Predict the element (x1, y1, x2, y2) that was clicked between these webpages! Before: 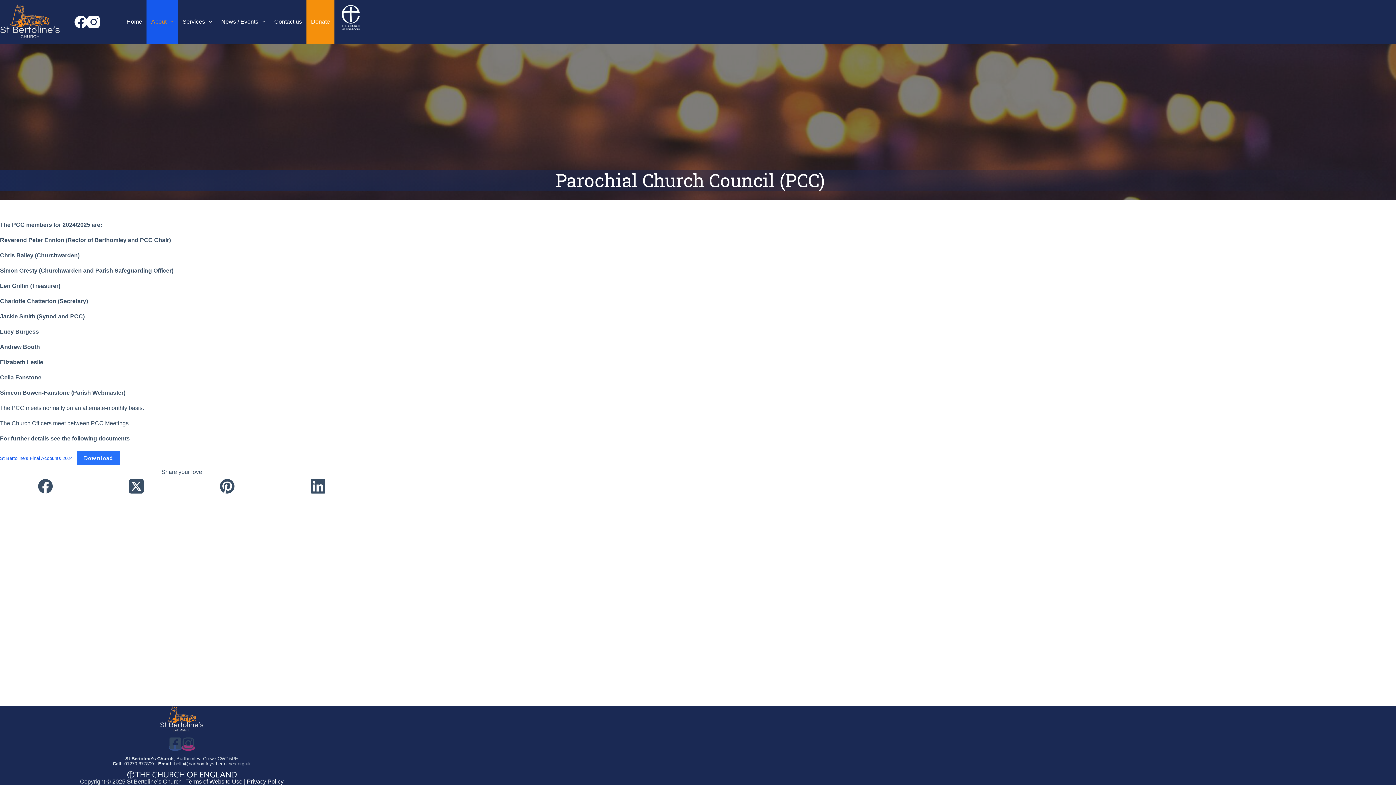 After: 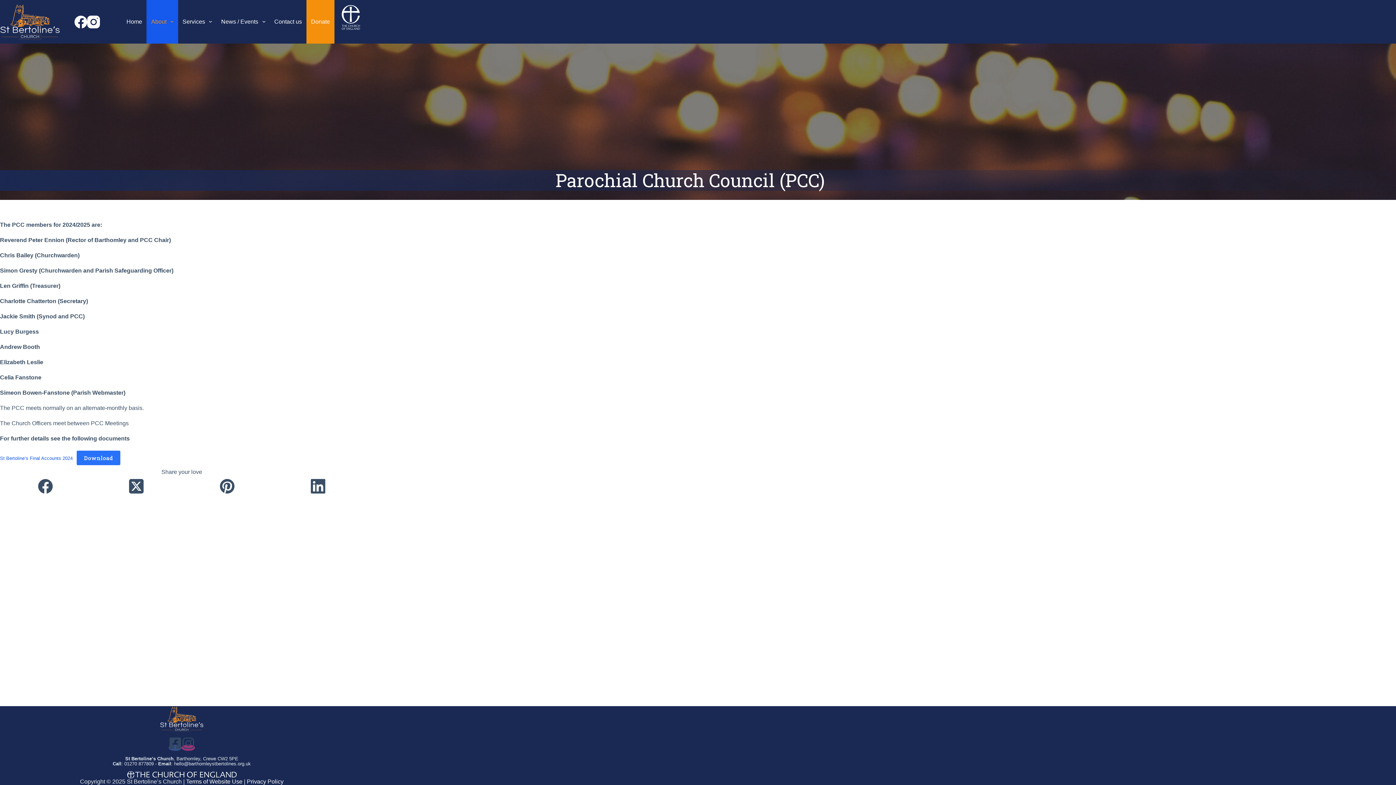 Action: label: Facebook bbox: (74, 15, 87, 28)